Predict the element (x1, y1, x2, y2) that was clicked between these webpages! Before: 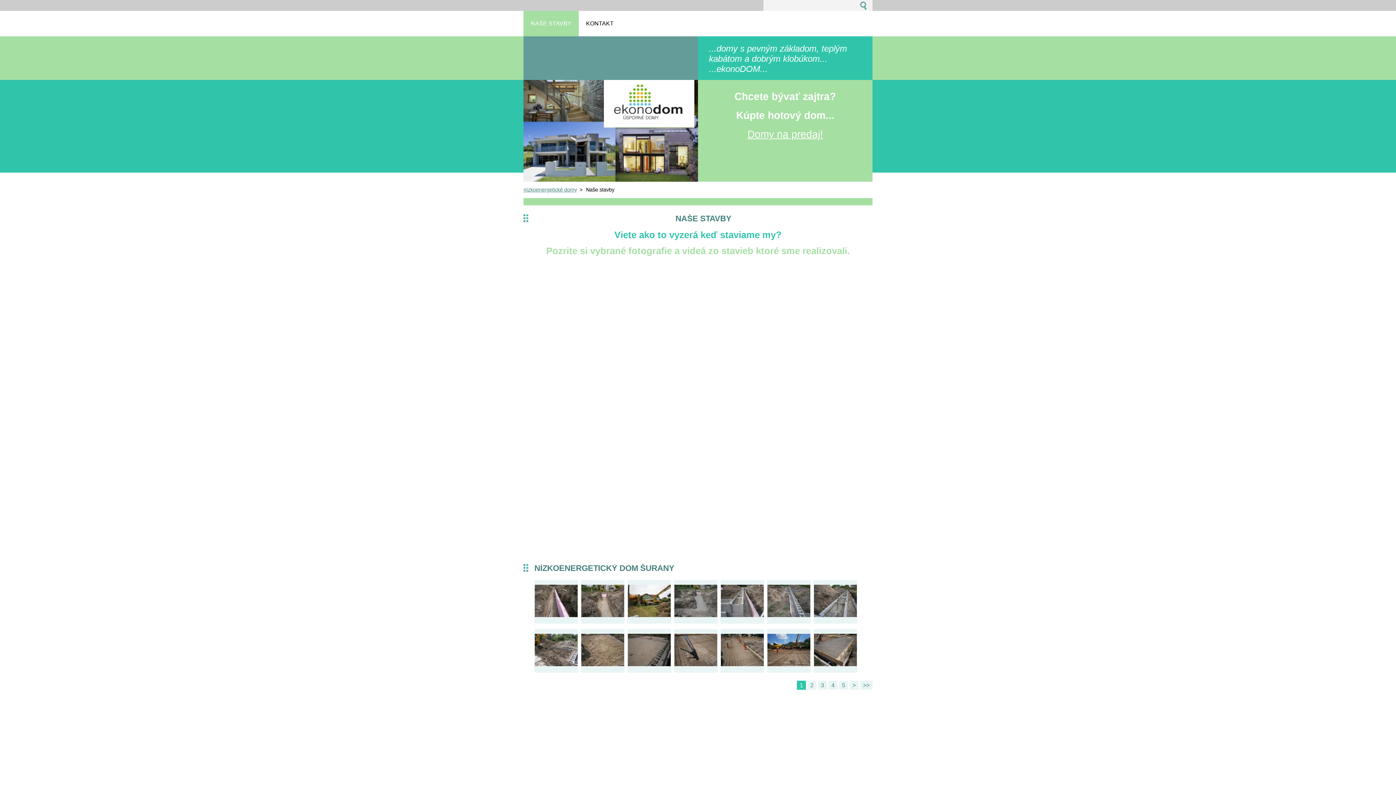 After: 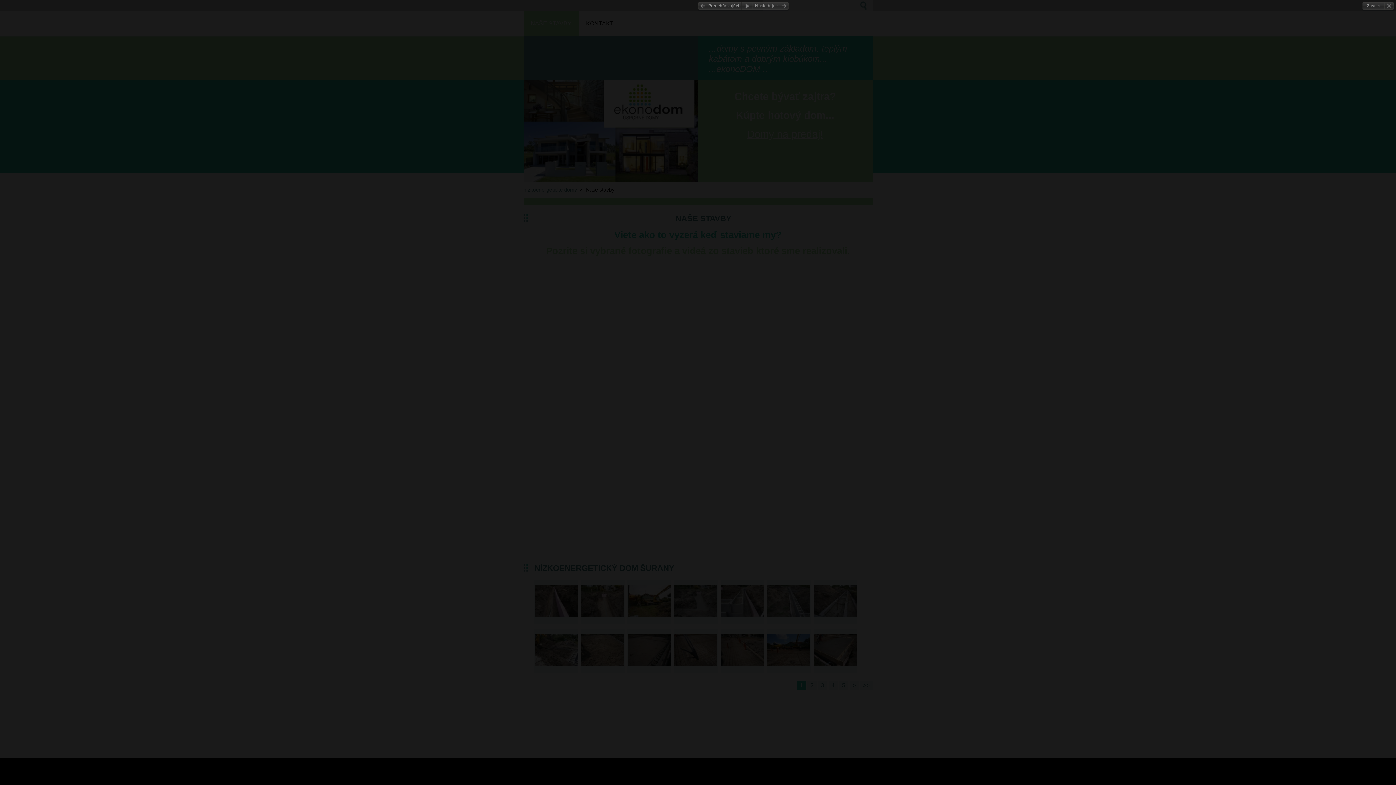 Action: bbox: (814, 580, 857, 623)